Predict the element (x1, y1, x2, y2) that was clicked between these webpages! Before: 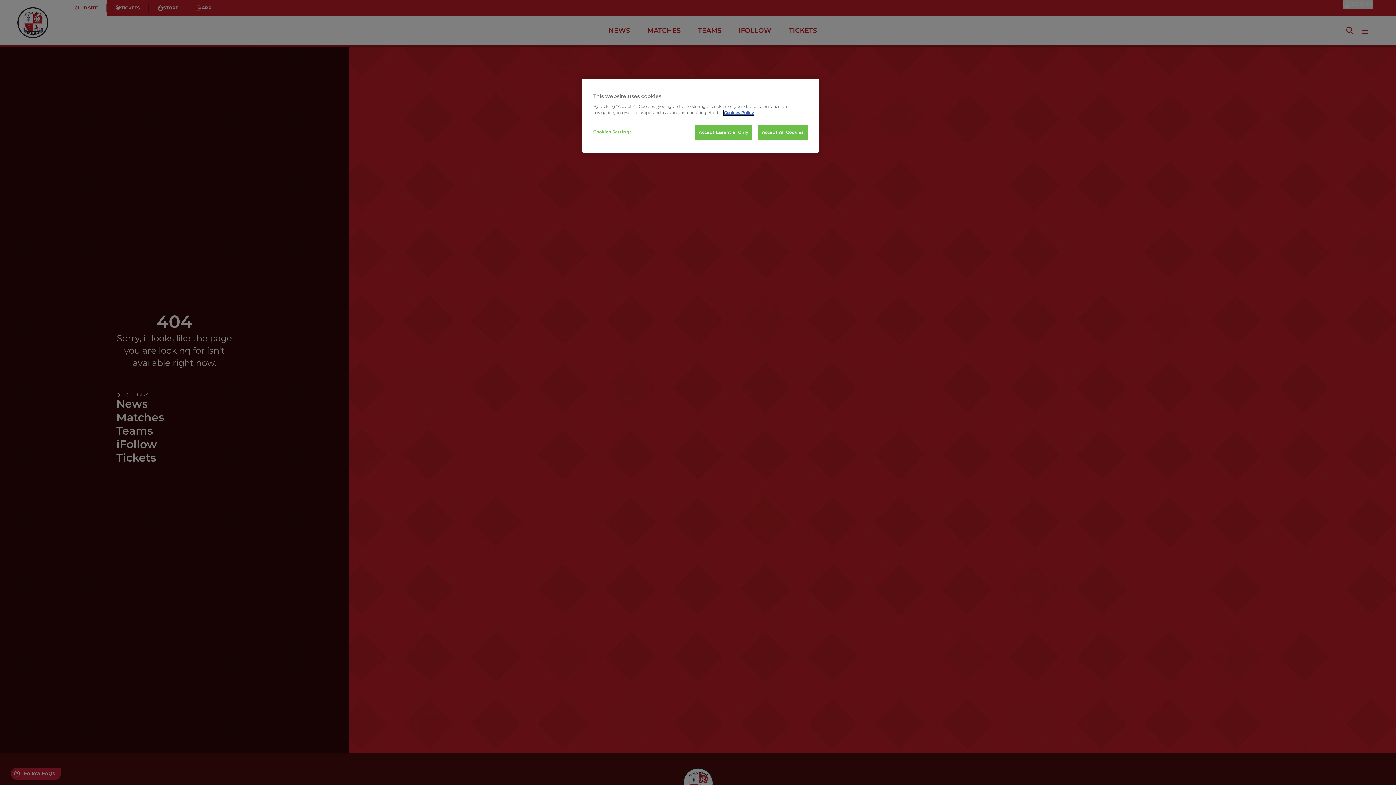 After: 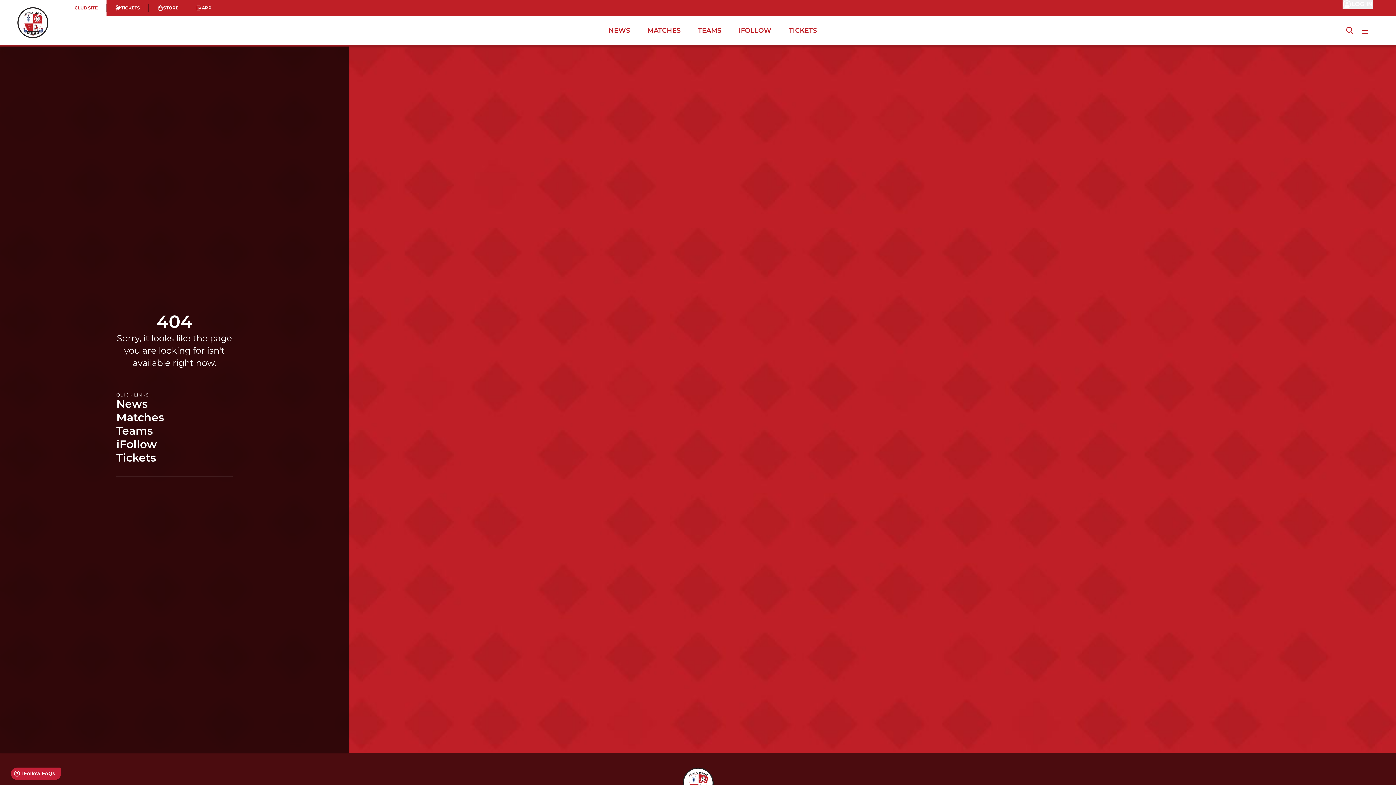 Action: bbox: (758, 125, 808, 140) label: Accept All Cookies